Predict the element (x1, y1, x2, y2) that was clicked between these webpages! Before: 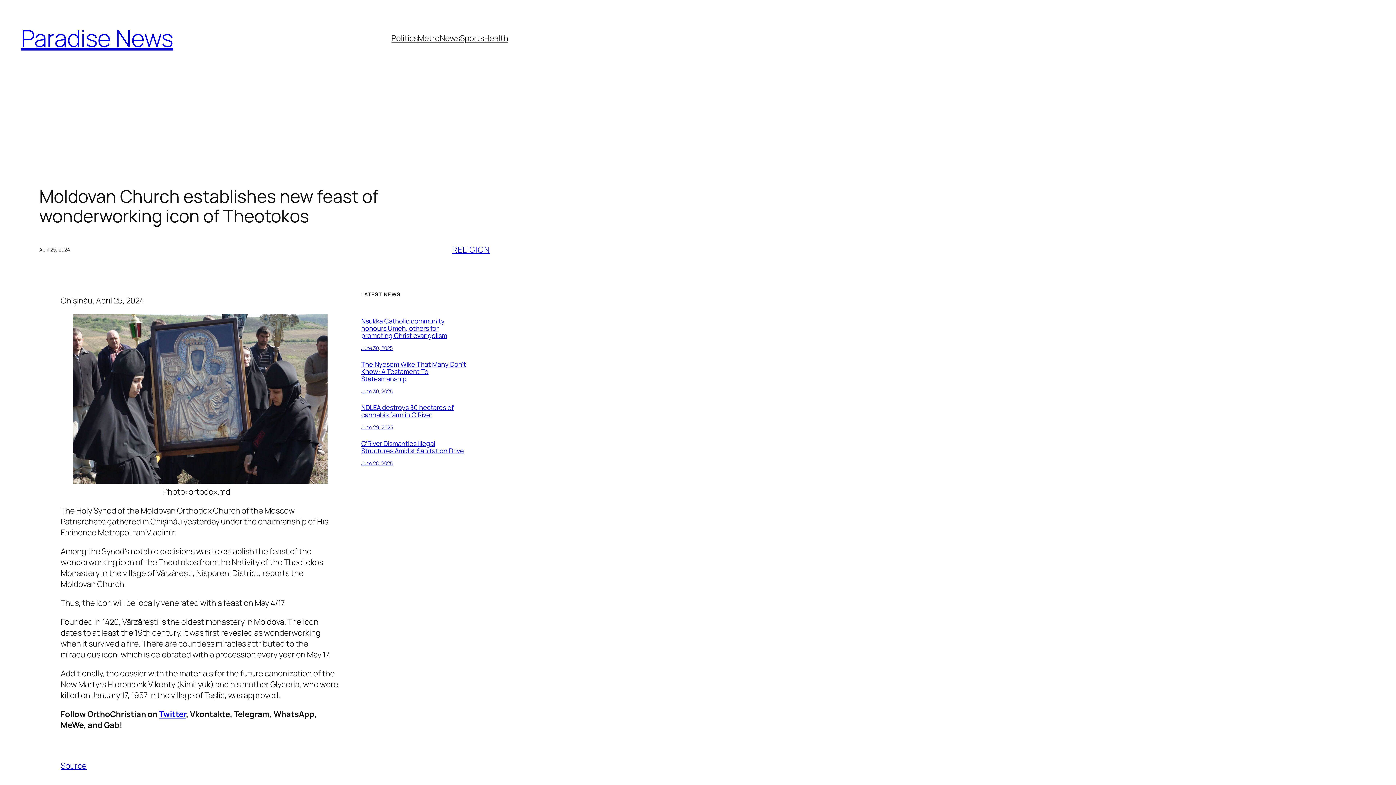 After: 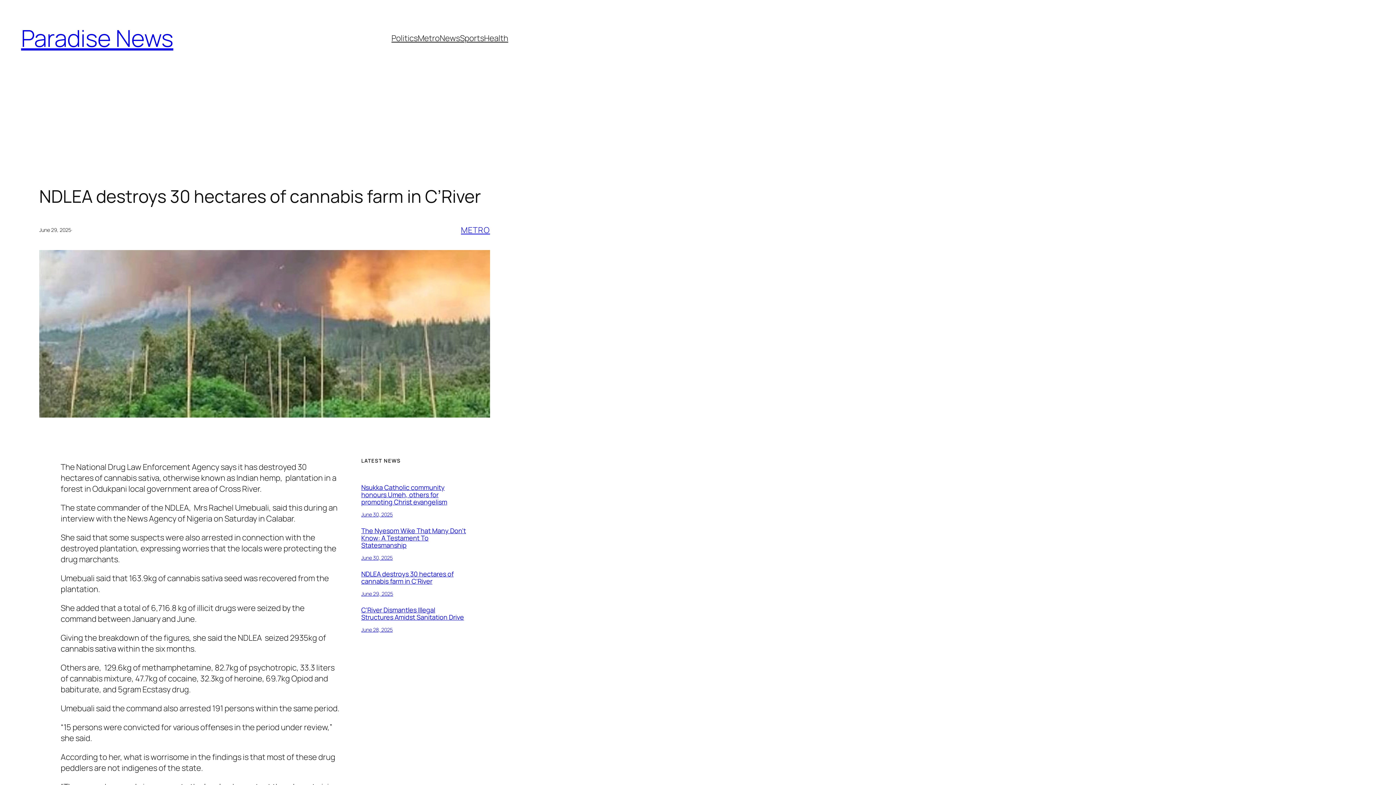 Action: bbox: (361, 403, 453, 419) label: NDLEA destroys 30 hectares of cannabis farm in C’River